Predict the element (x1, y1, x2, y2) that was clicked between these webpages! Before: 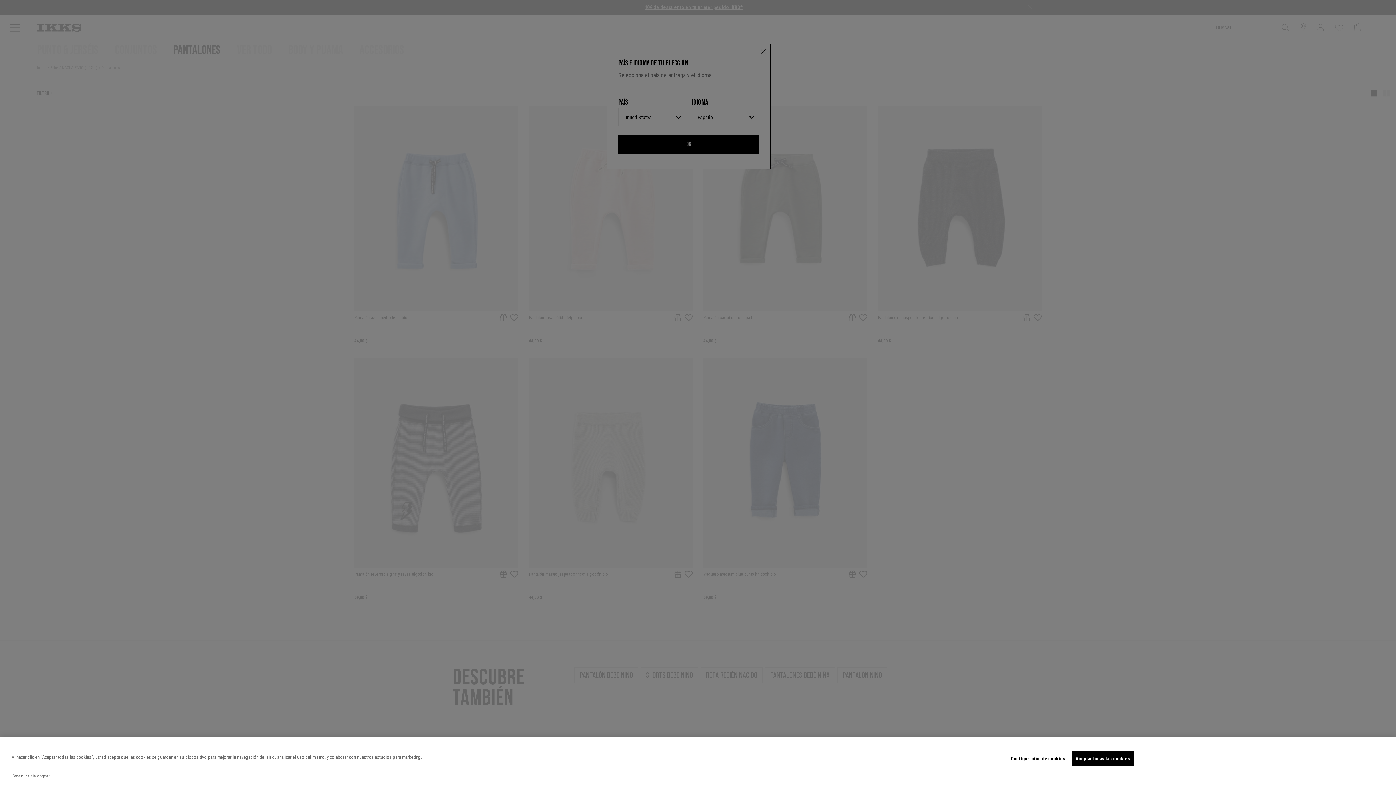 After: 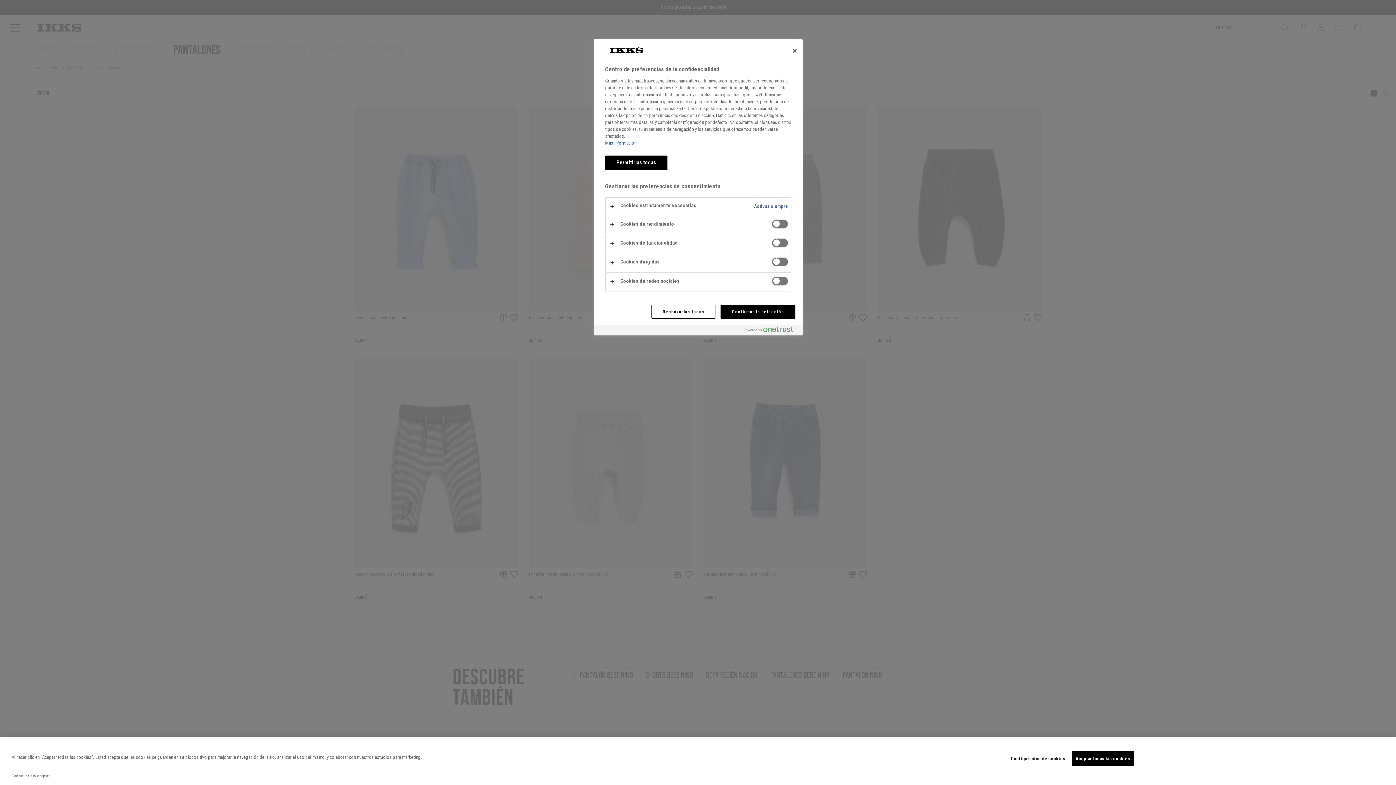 Action: label: Configuración de cookies bbox: (1011, 752, 1065, 766)